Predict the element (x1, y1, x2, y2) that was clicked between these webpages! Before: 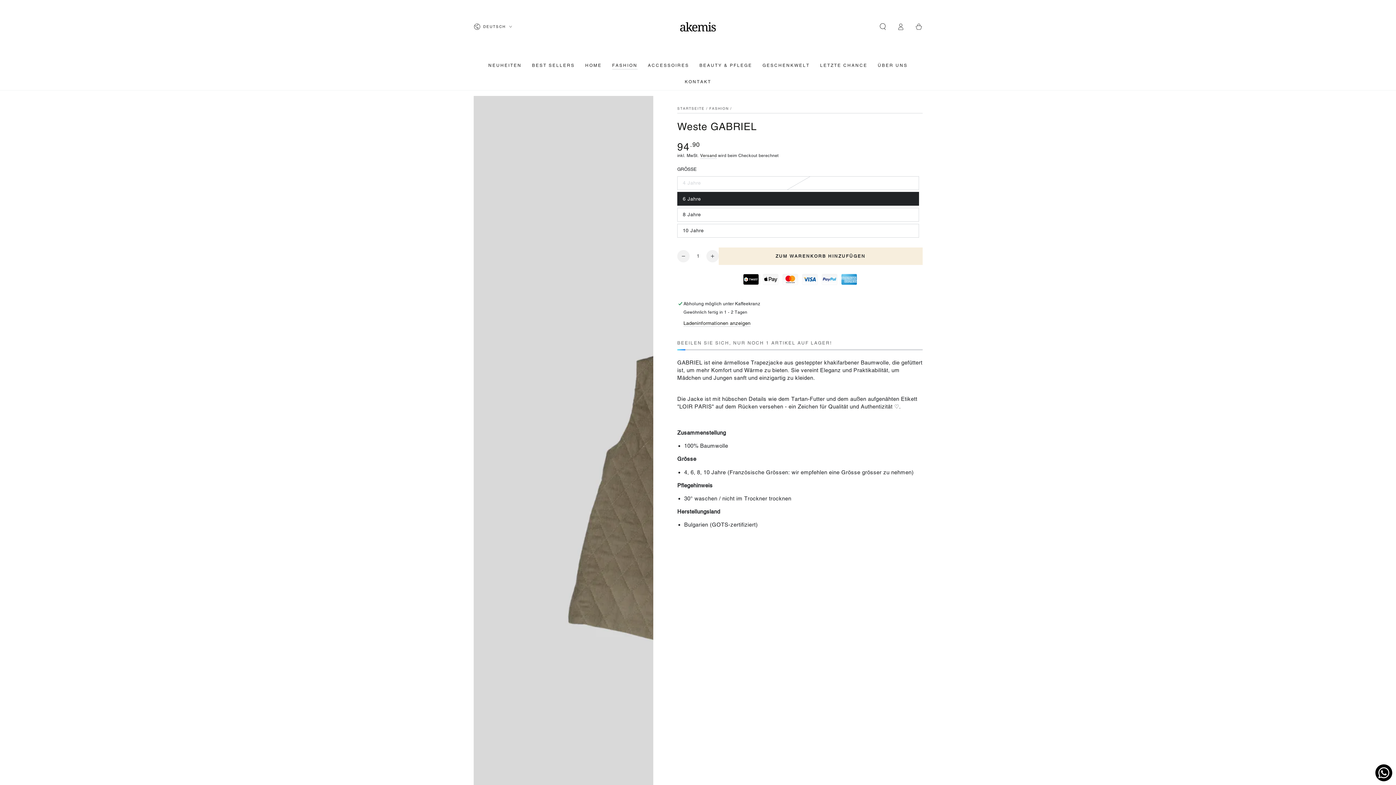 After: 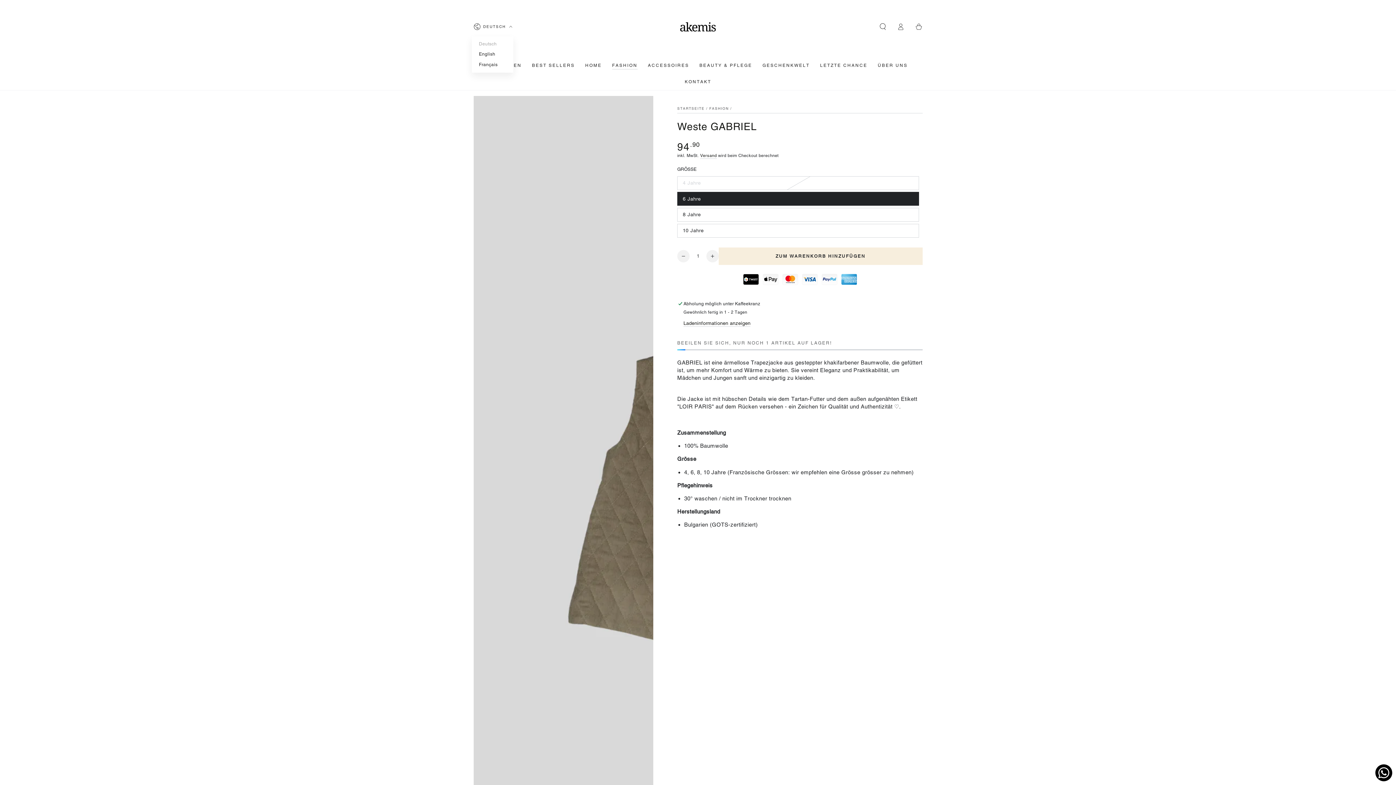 Action: label: DEUTSCH bbox: (473, 19, 512, 34)